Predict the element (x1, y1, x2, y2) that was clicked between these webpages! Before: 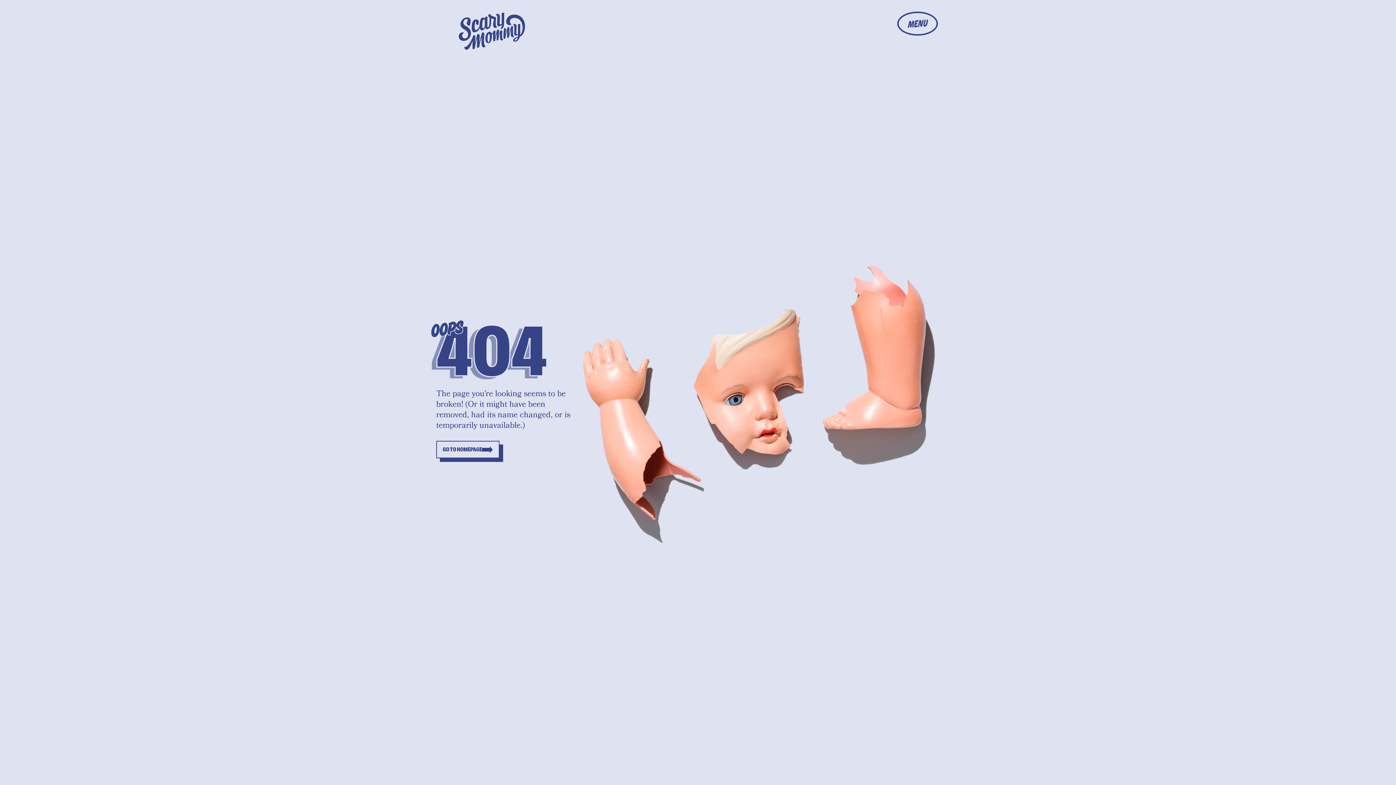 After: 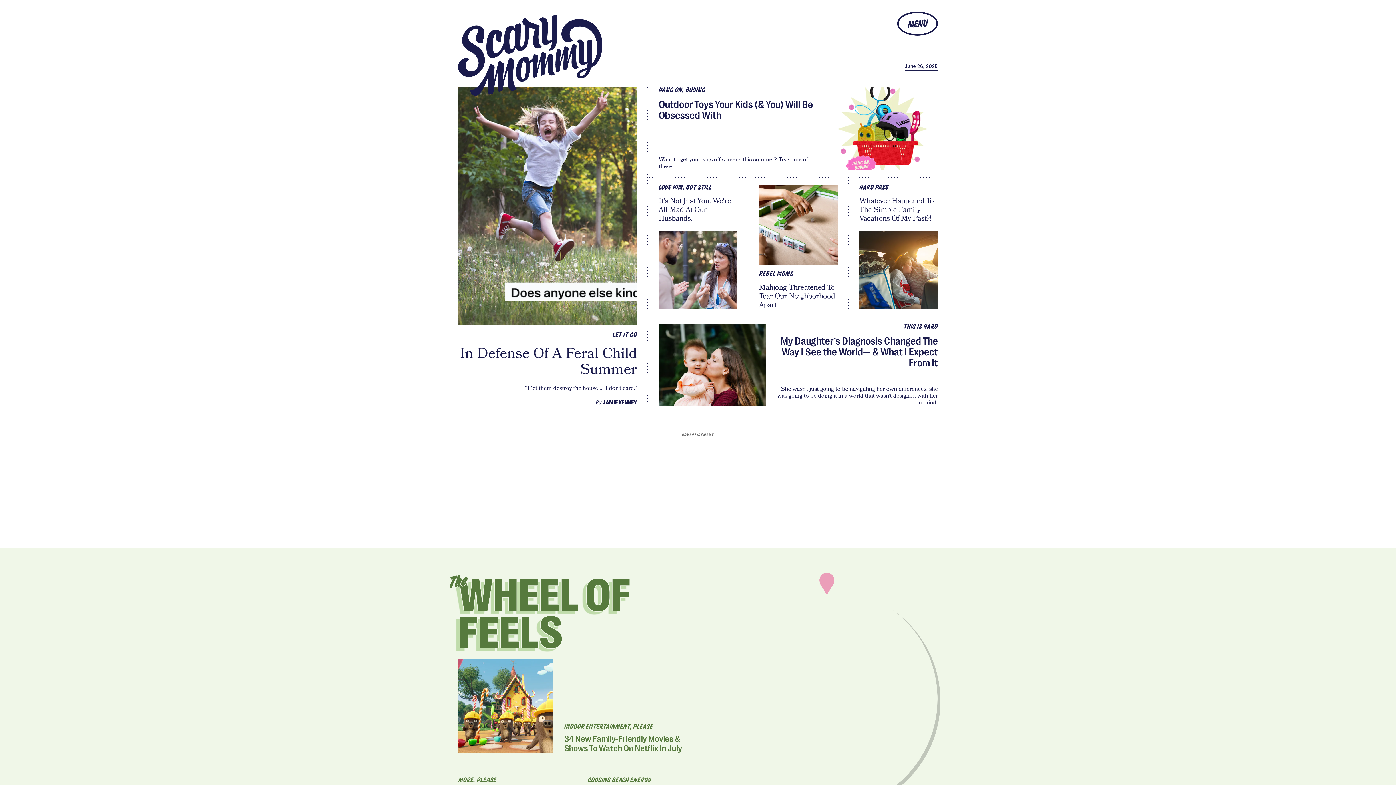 Action: label: GO TO HOMEPAGE bbox: (436, 441, 499, 458)